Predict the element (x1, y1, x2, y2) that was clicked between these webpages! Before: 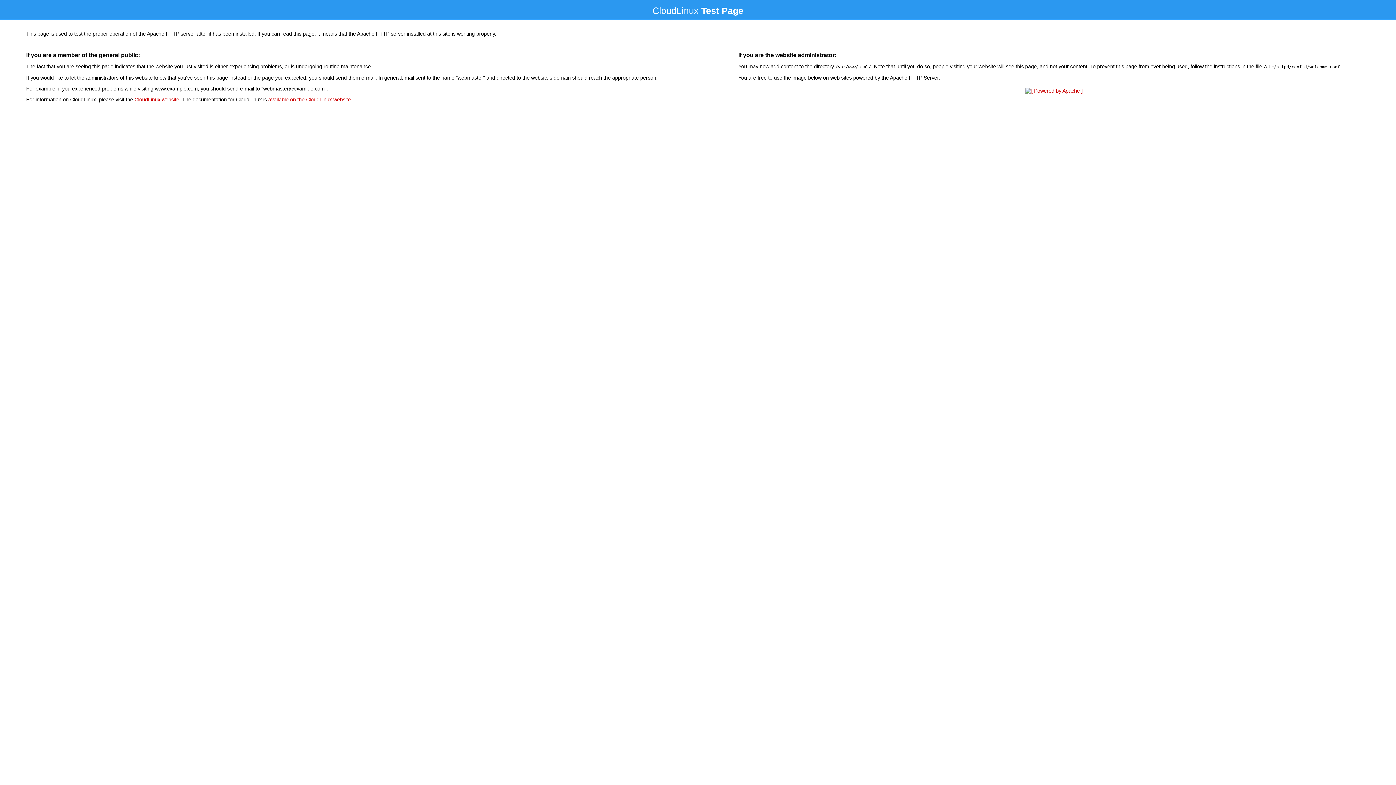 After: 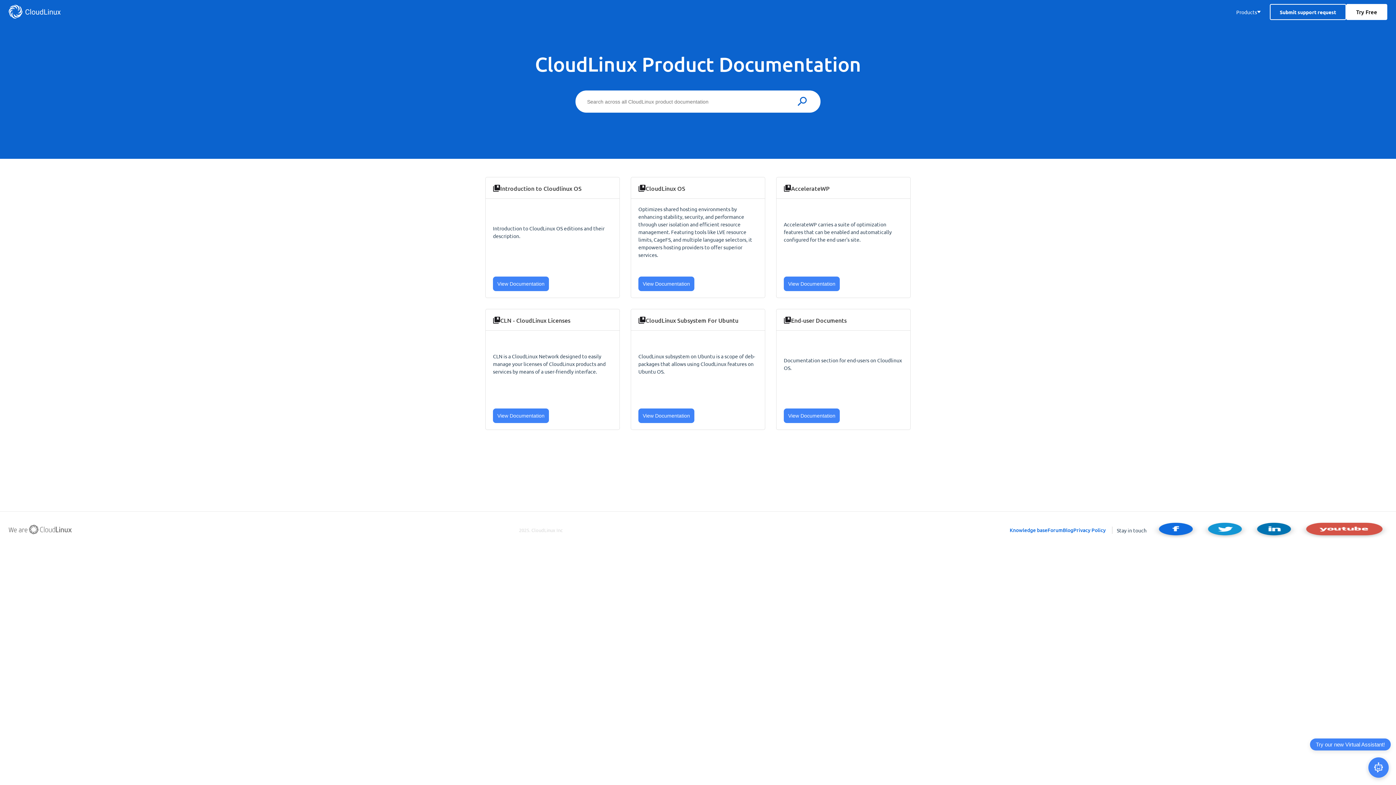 Action: bbox: (268, 96, 350, 102) label: available on the CloudLinux website